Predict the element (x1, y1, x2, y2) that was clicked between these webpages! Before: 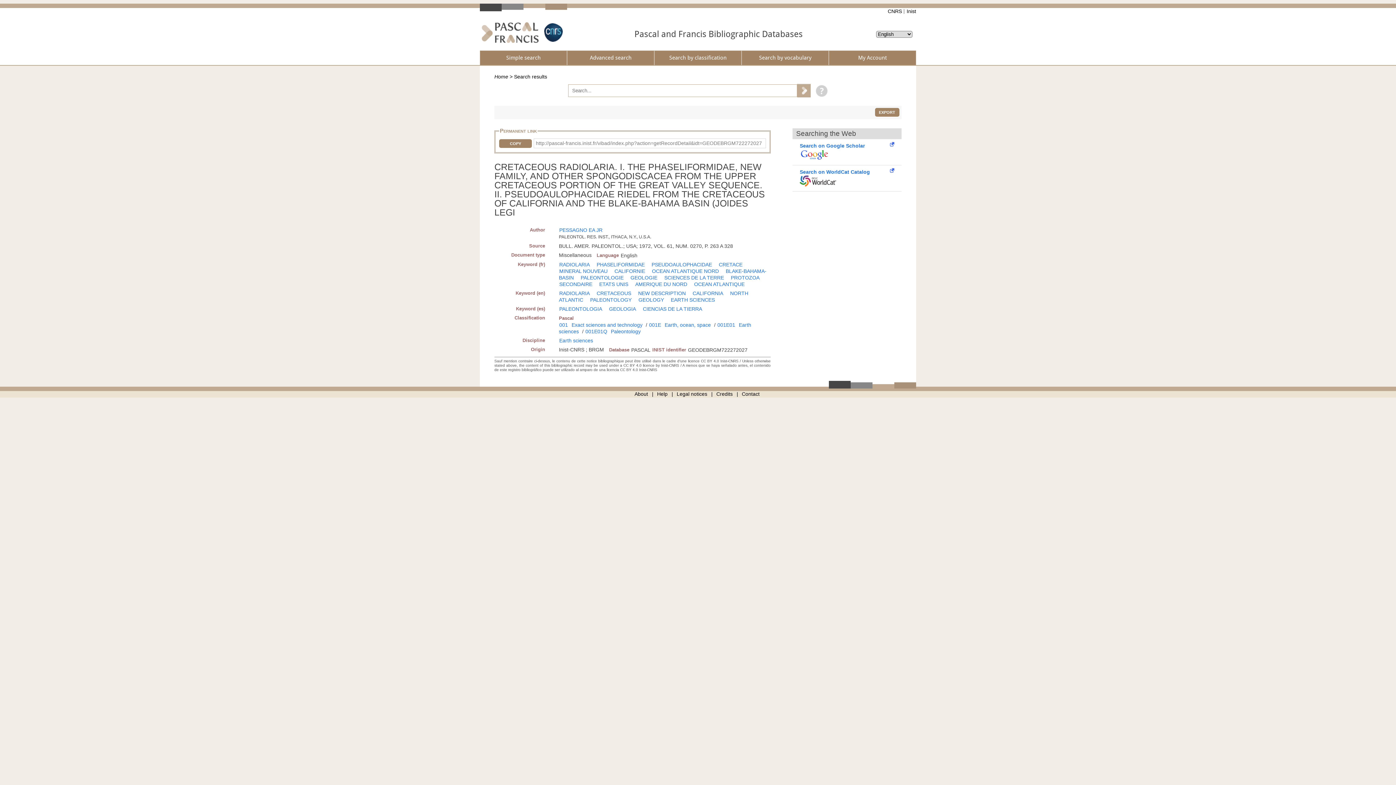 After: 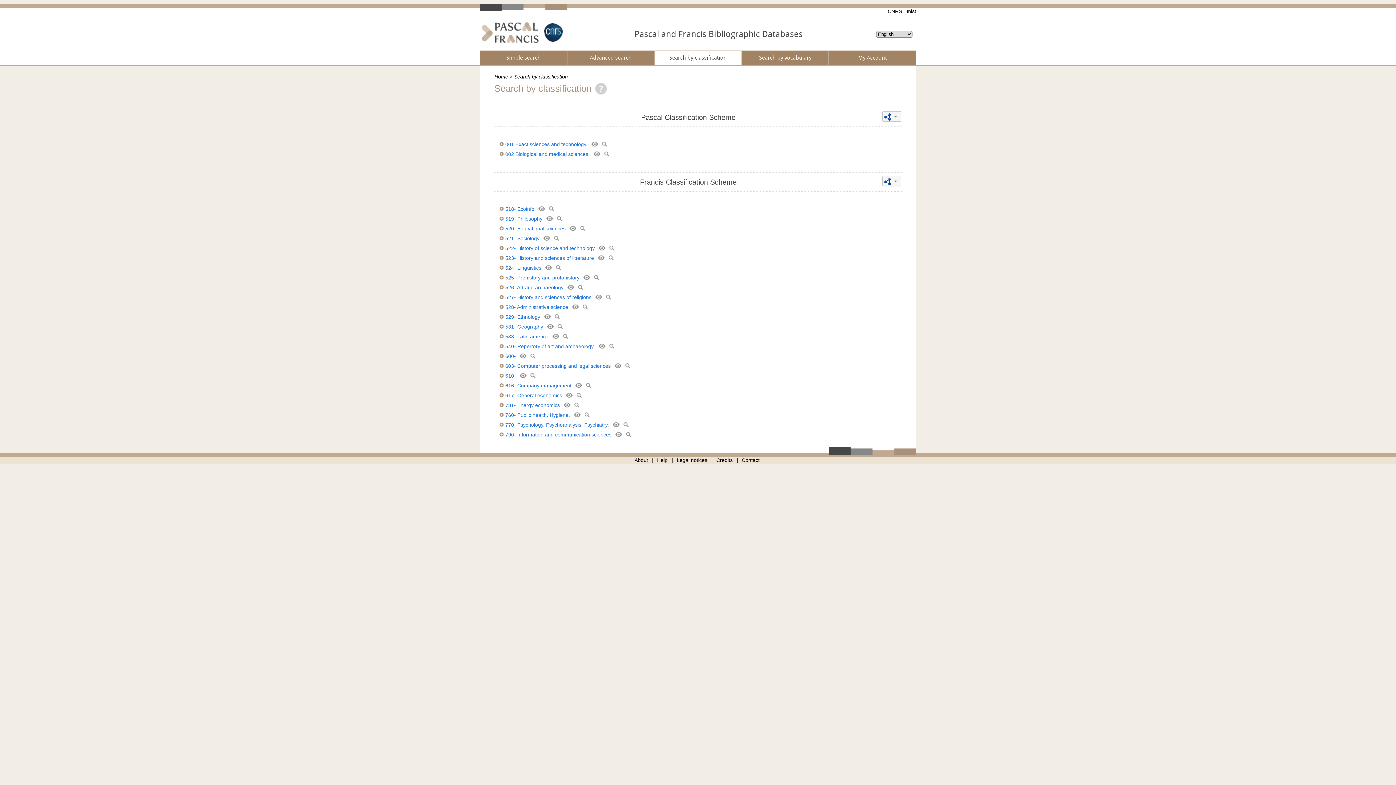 Action: label: Search by classification bbox: (655, 51, 741, 64)